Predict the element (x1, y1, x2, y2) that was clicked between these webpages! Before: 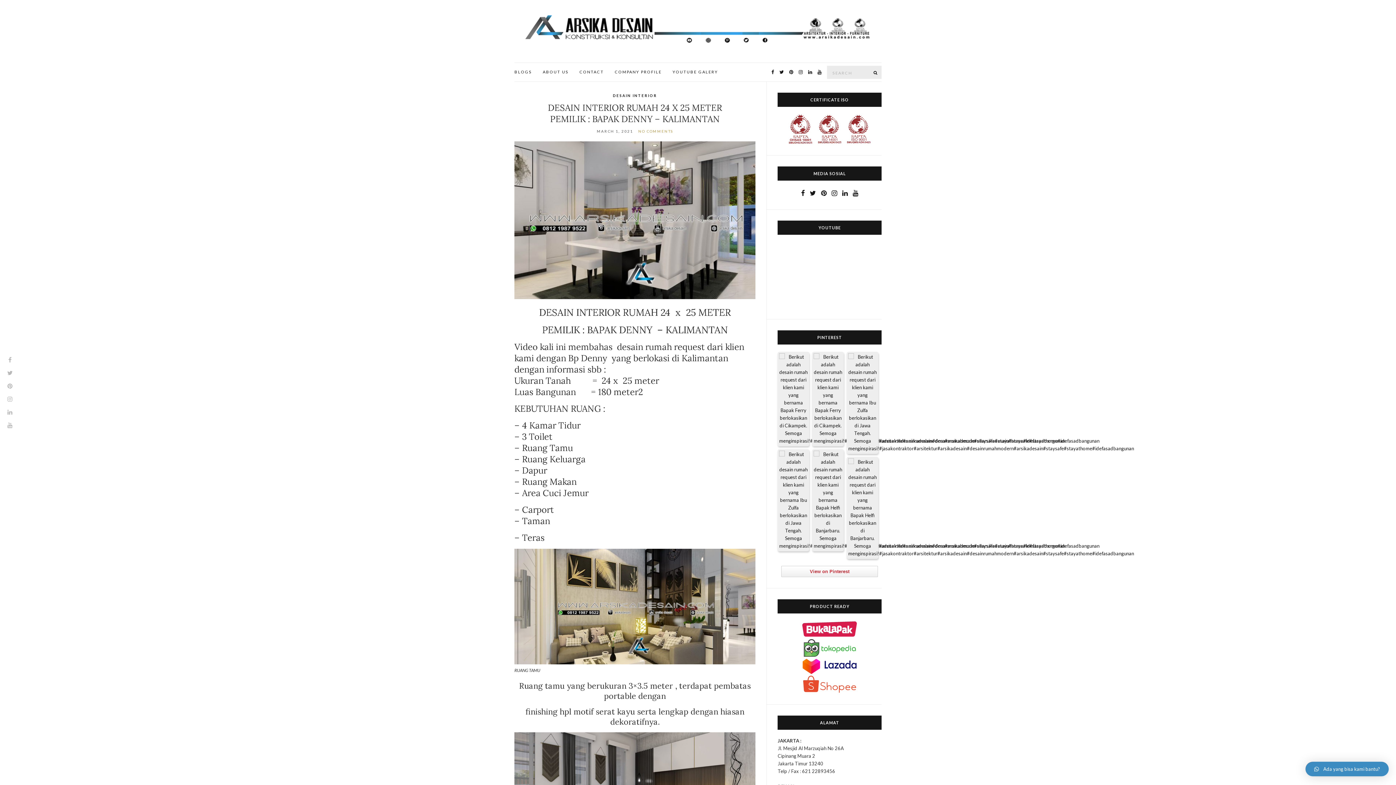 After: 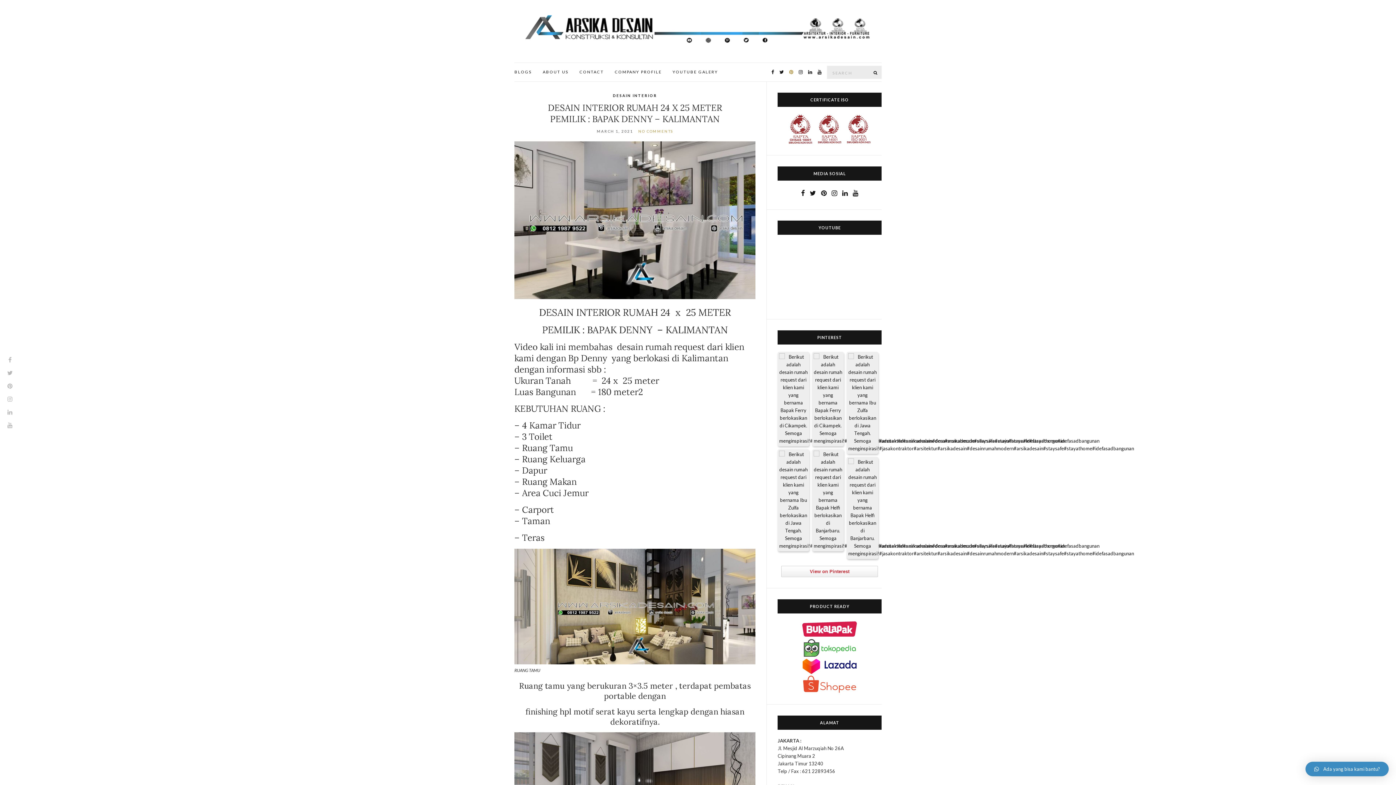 Action: bbox: (787, 67, 795, 76)